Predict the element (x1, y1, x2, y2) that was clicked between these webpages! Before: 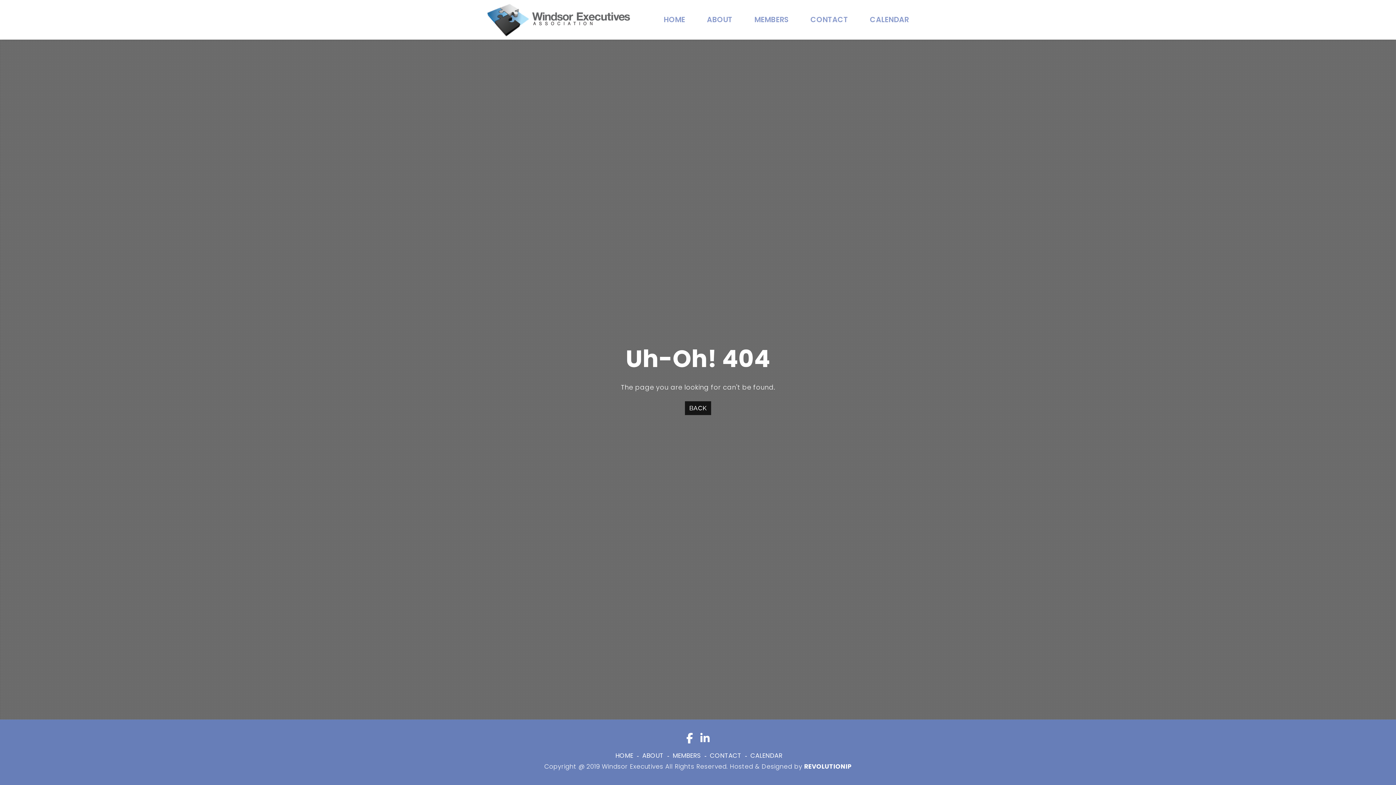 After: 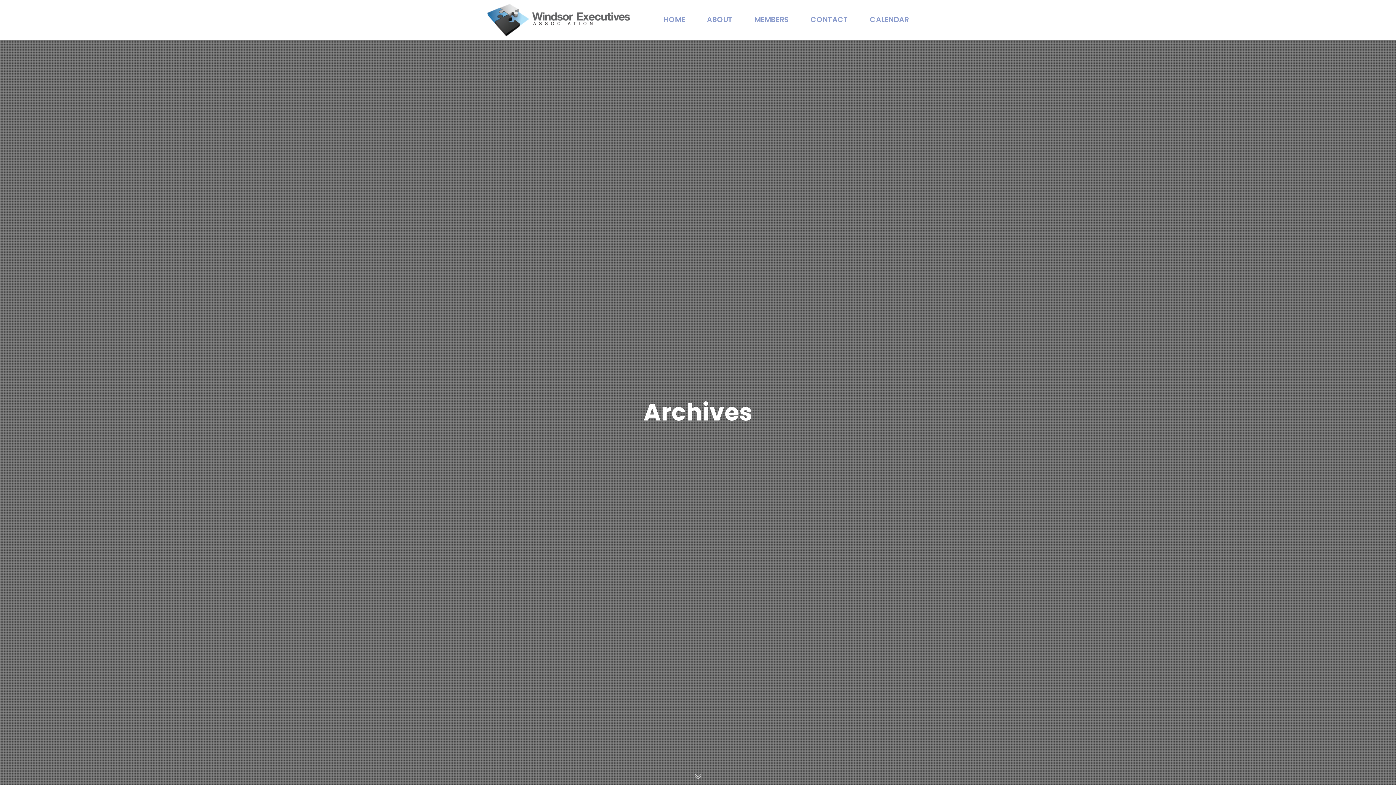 Action: label: CALENDAR bbox: (750, 751, 782, 760)